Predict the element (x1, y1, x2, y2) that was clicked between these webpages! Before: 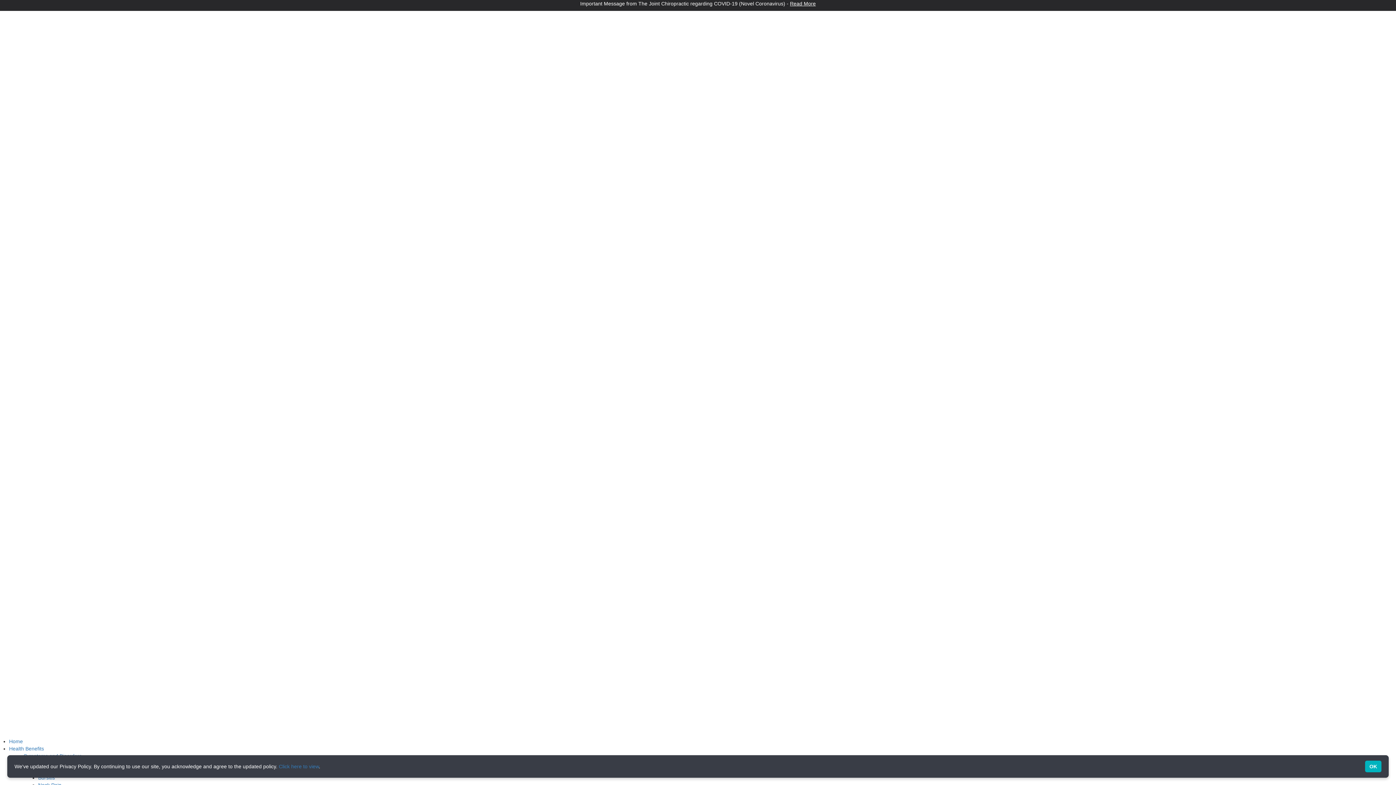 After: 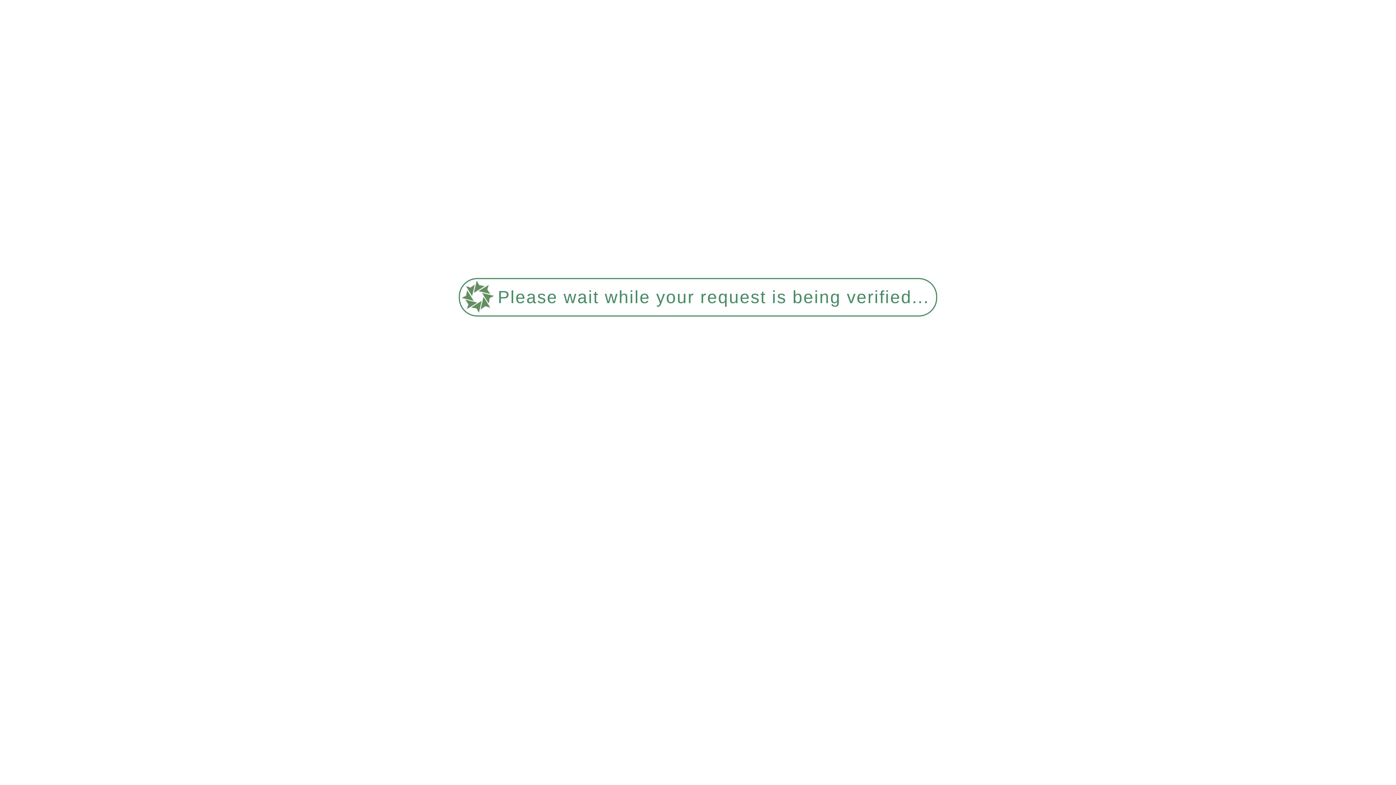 Action: label: Arthritis bbox: (38, 760, 55, 766)